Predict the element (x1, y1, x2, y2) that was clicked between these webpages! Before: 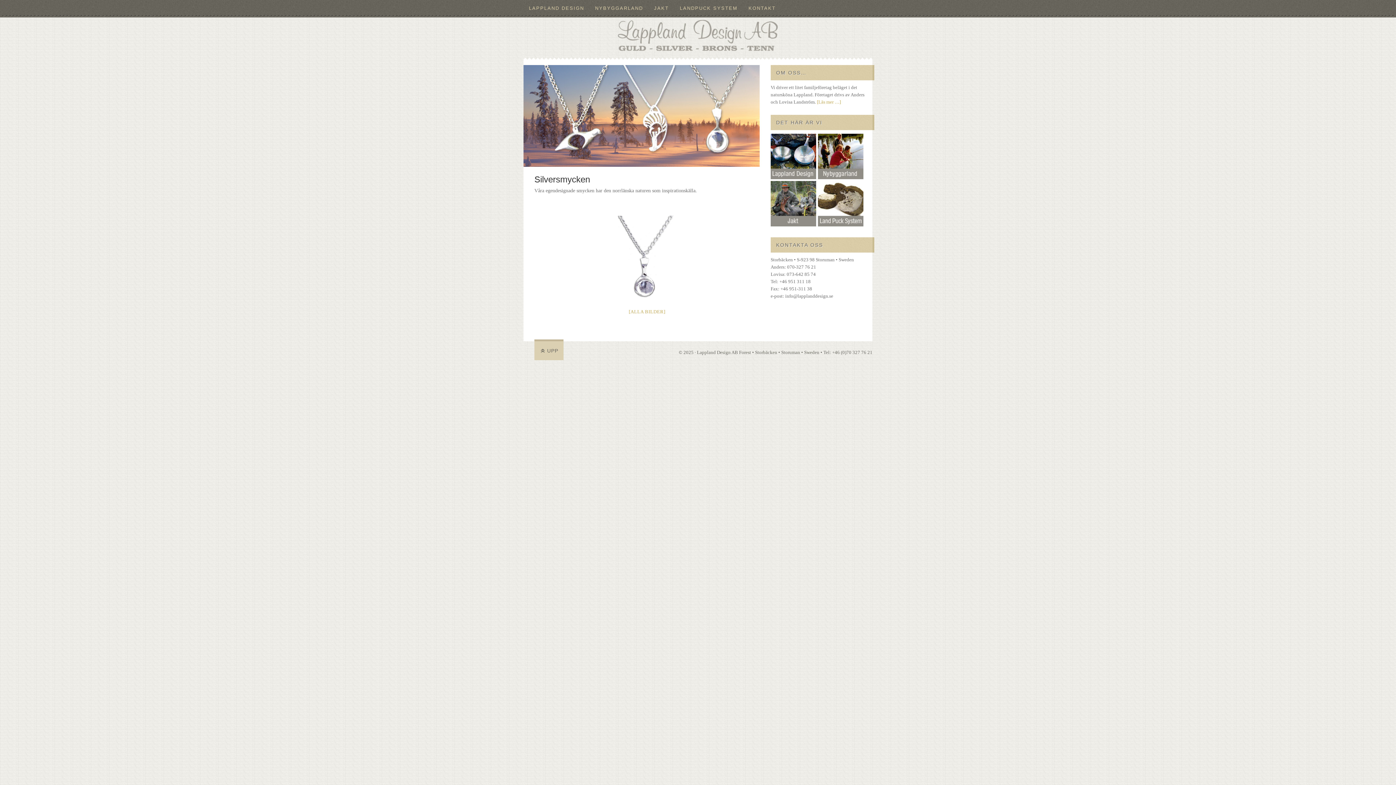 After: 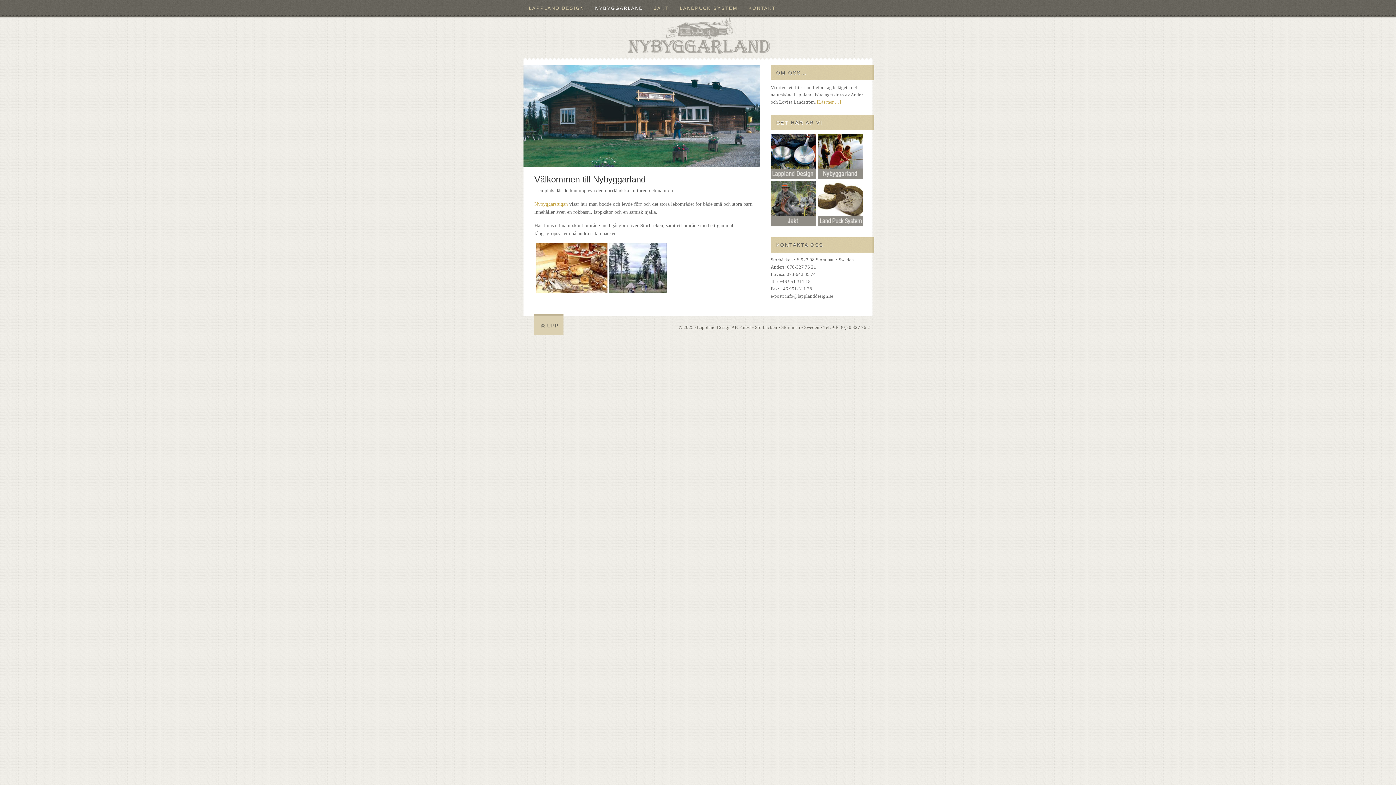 Action: bbox: (818, 176, 865, 182)